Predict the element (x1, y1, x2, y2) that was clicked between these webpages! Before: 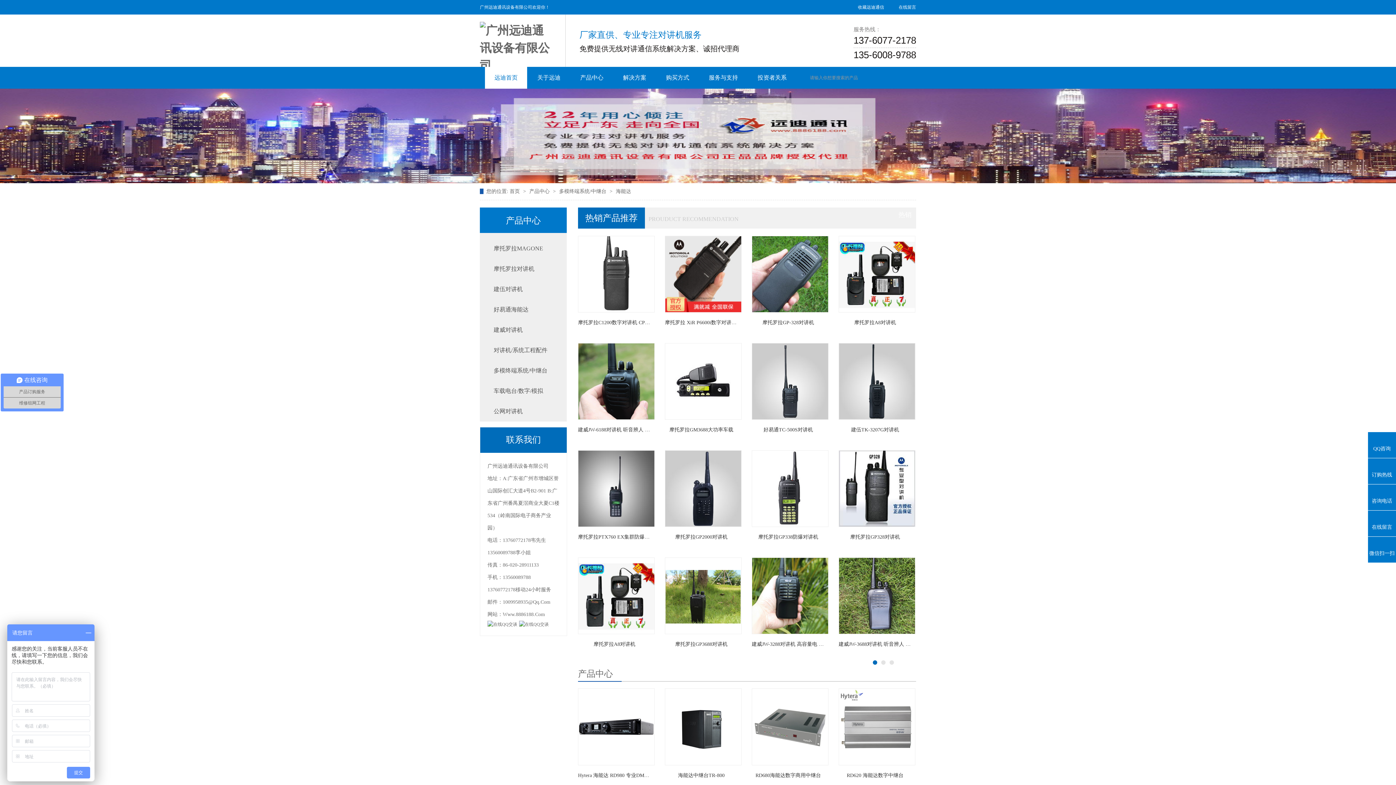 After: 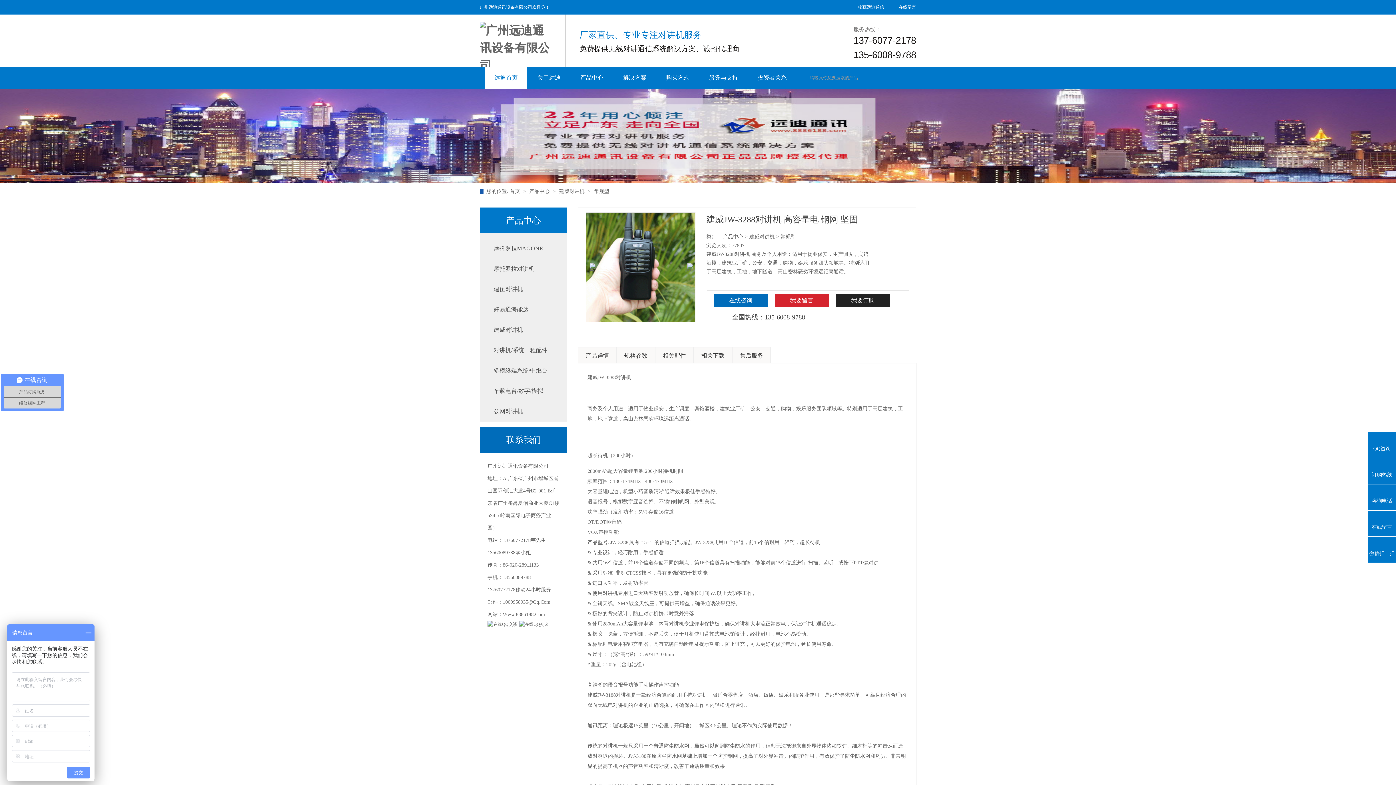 Action: label: 建威JW-3288对讲机 高容量电 钢网 坚固 bbox: (752, 641, 840, 647)